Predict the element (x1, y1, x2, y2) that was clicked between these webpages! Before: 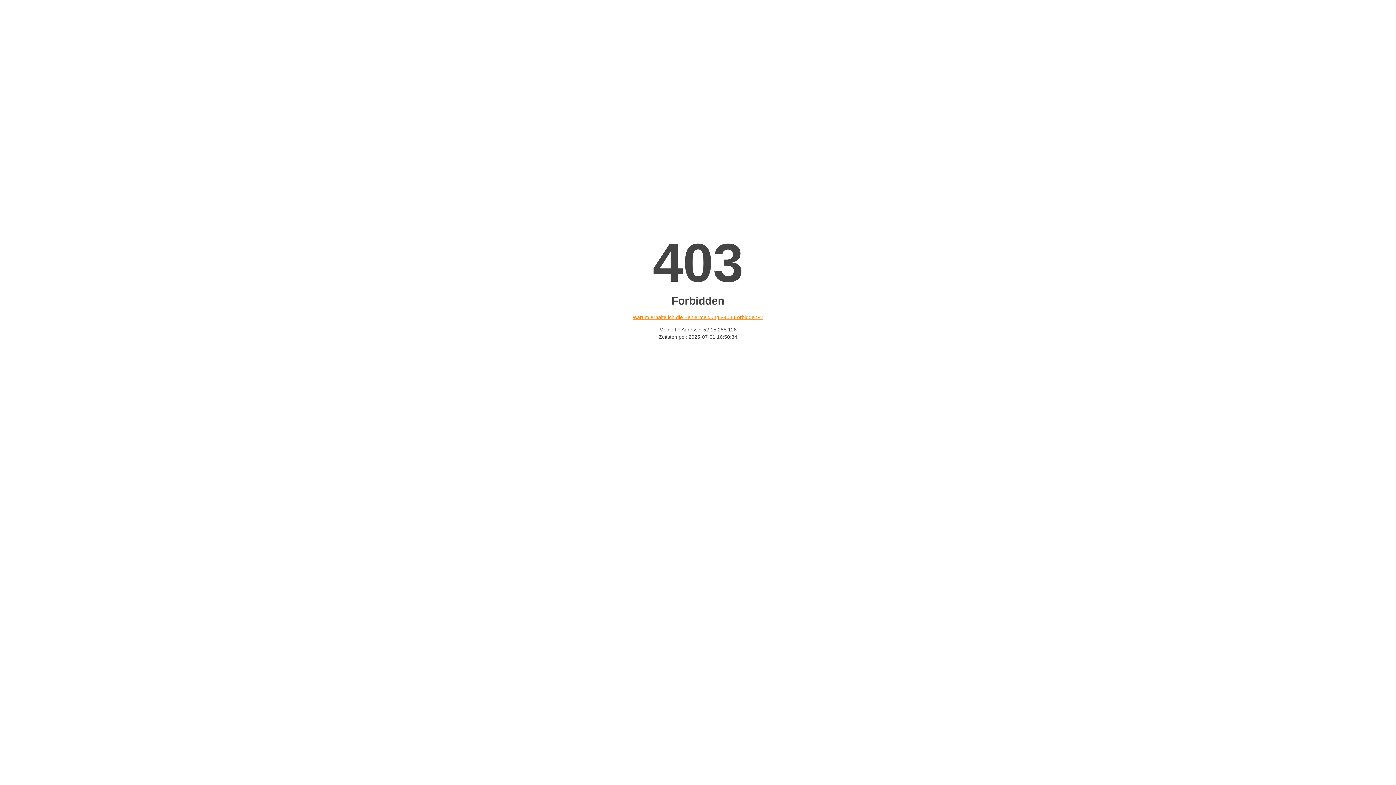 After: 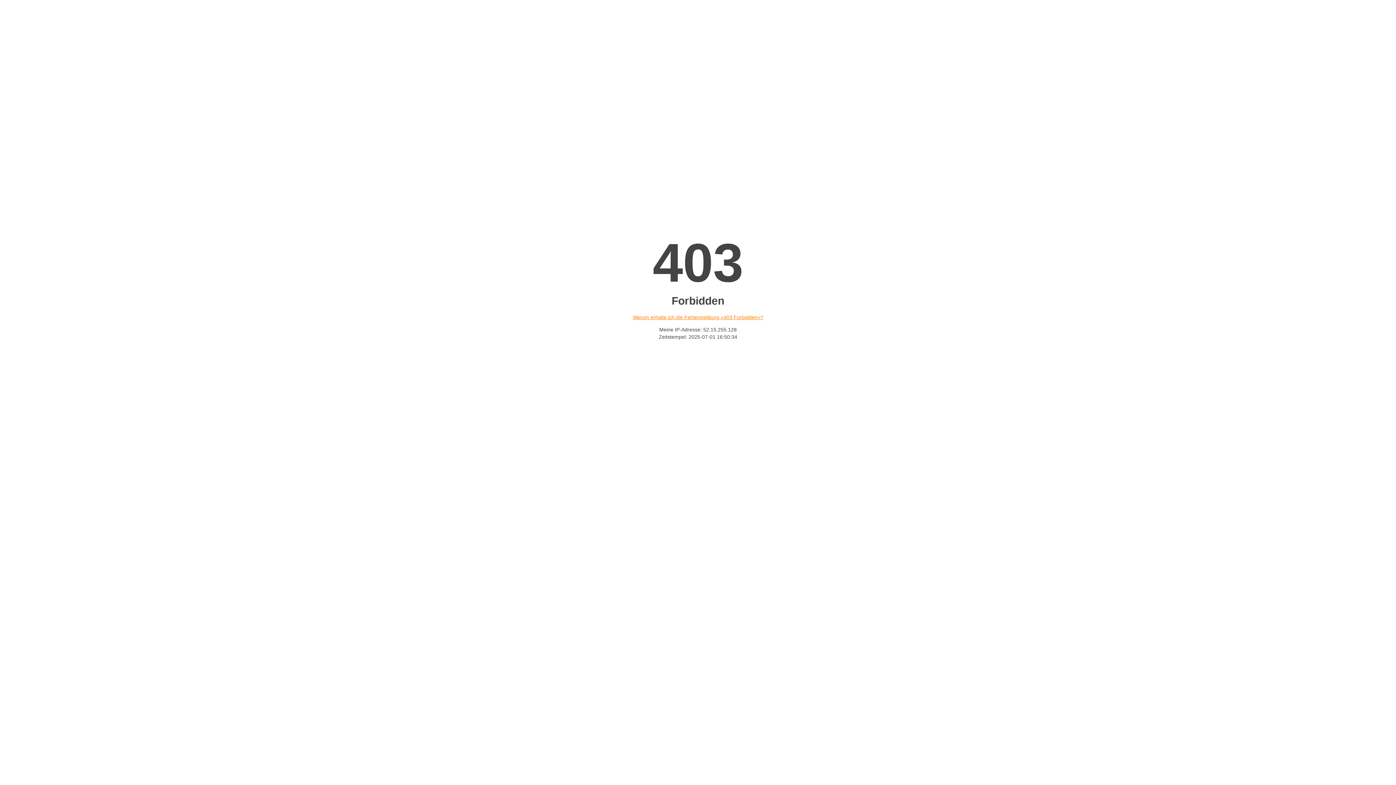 Action: label: Warum erhalte ich die Fehlermeldung «403 Forbidden»? bbox: (632, 314, 763, 320)